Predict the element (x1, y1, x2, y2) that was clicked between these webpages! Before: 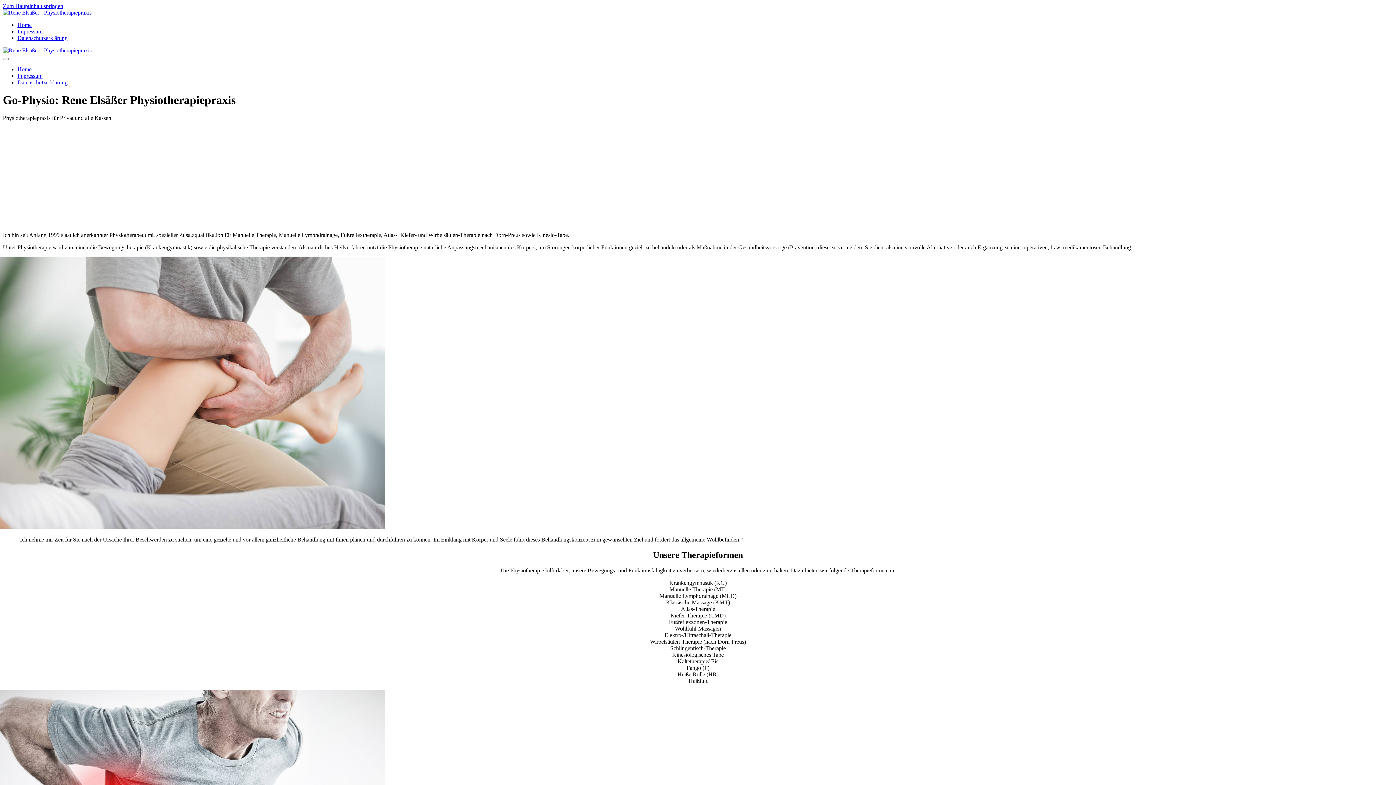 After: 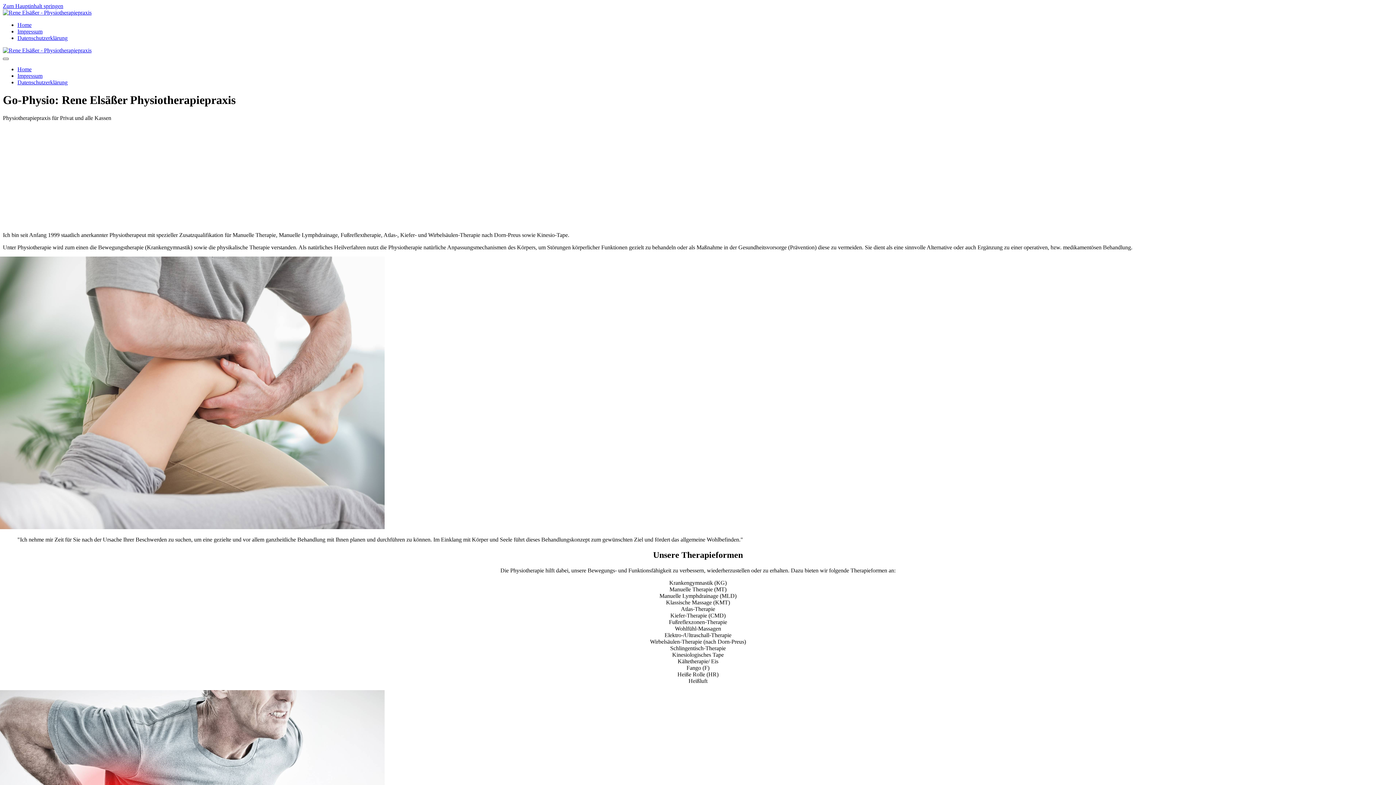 Action: bbox: (2, 57, 8, 60)